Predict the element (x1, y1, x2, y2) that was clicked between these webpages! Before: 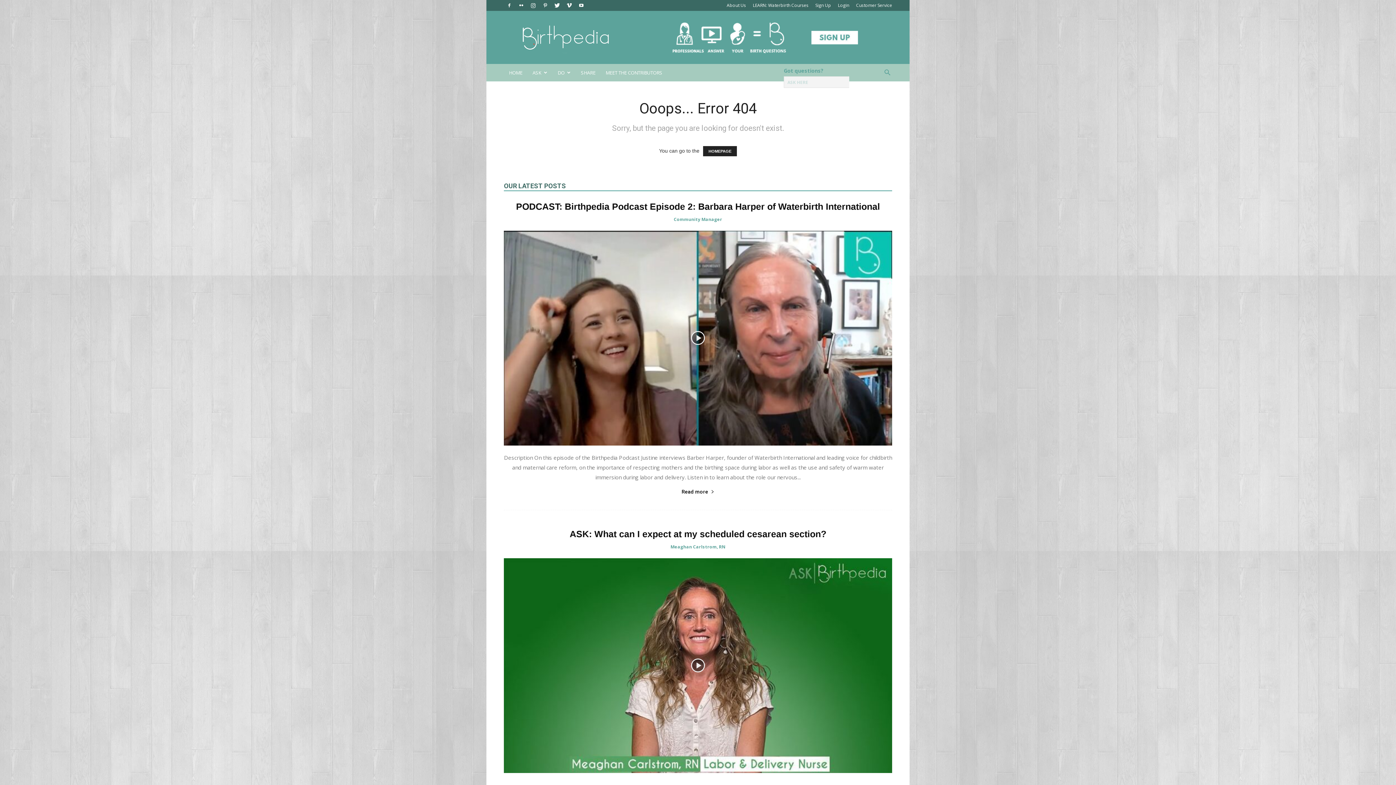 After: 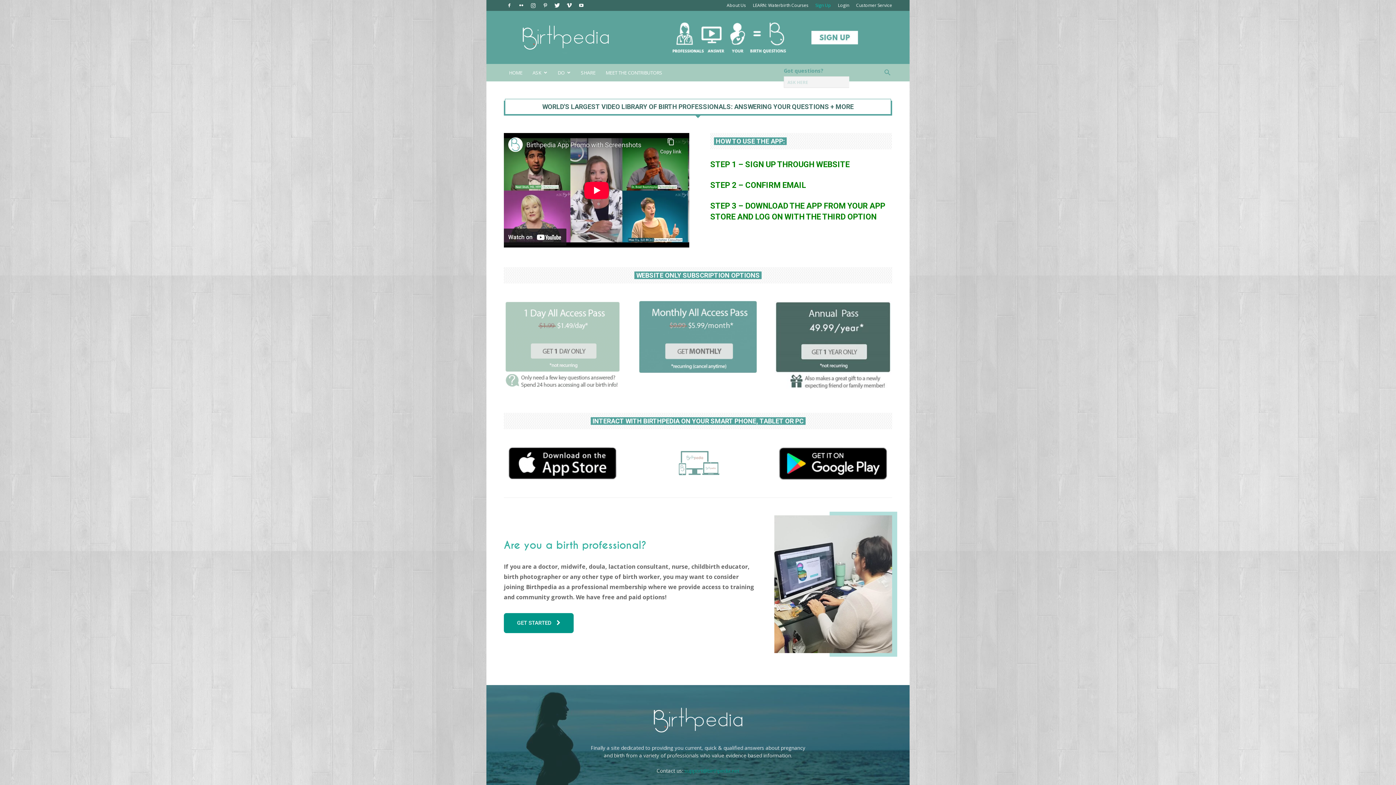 Action: bbox: (815, 2, 831, 8) label: Sign Up